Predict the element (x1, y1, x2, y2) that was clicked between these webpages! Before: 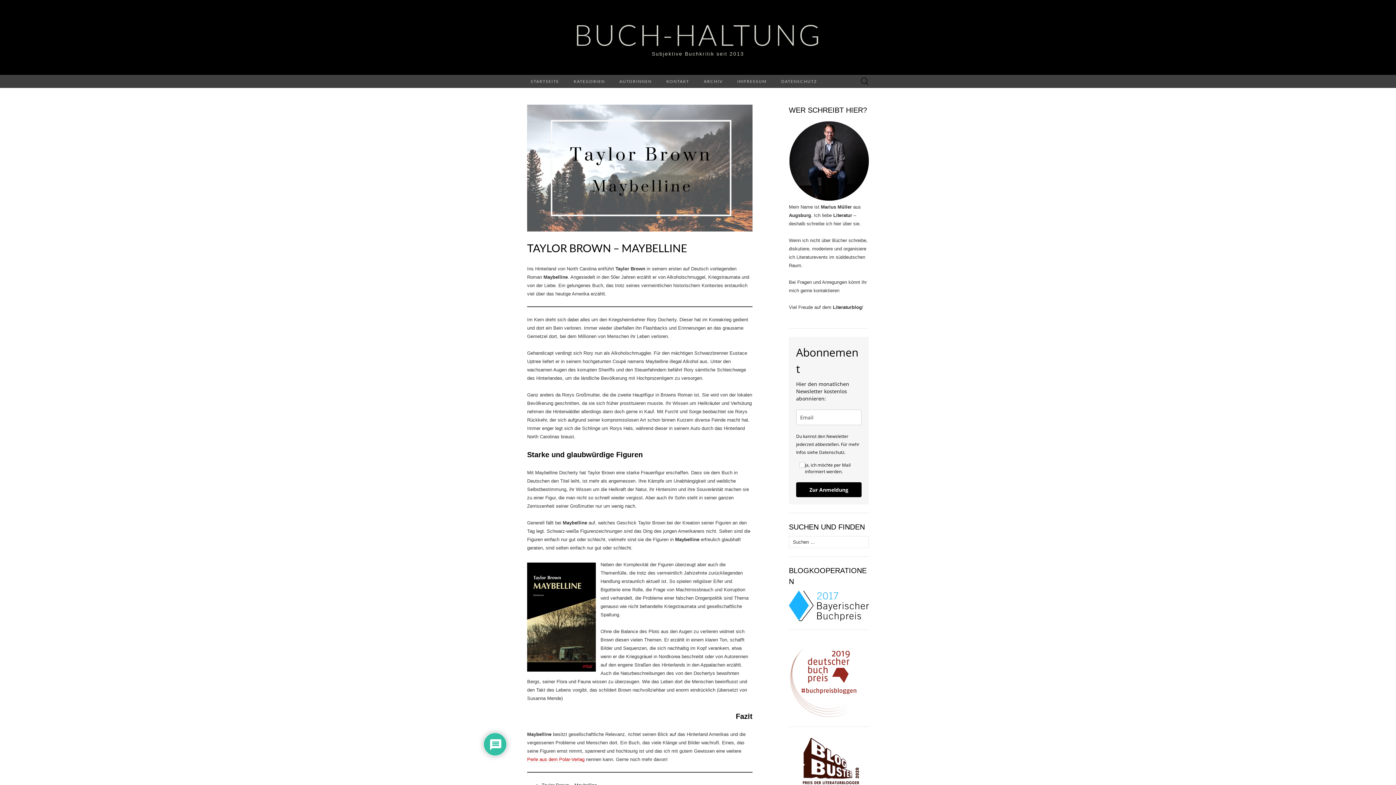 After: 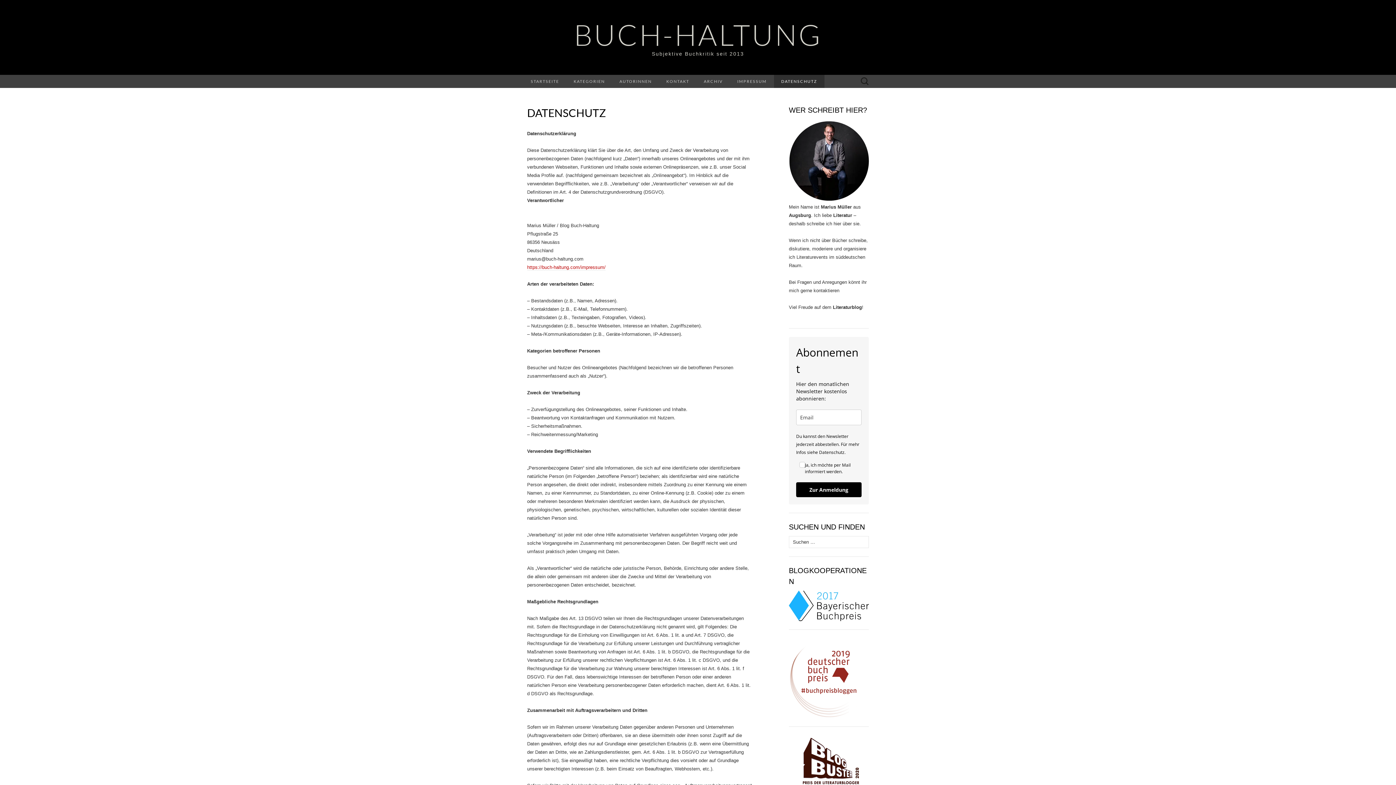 Action: label: DATENSCHUTZ bbox: (774, 74, 824, 88)